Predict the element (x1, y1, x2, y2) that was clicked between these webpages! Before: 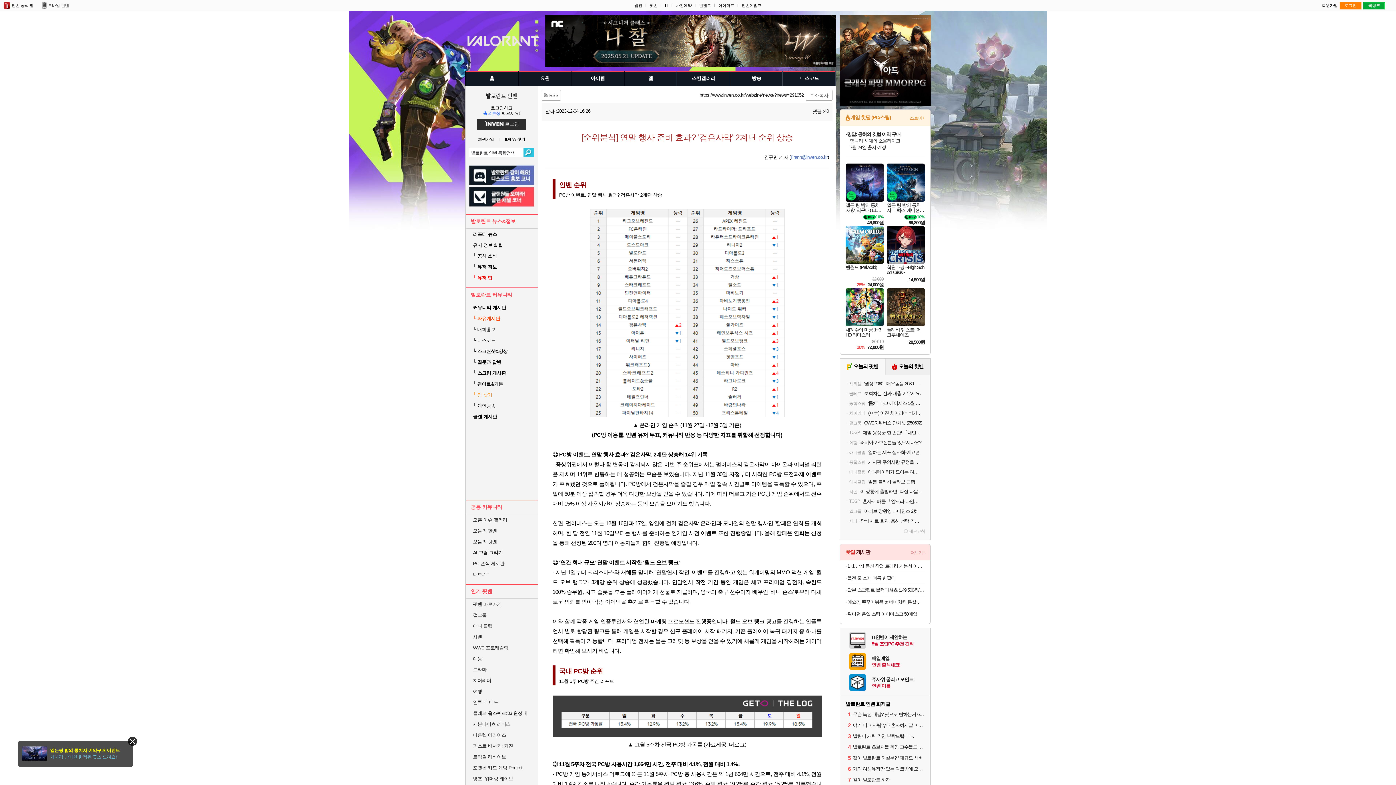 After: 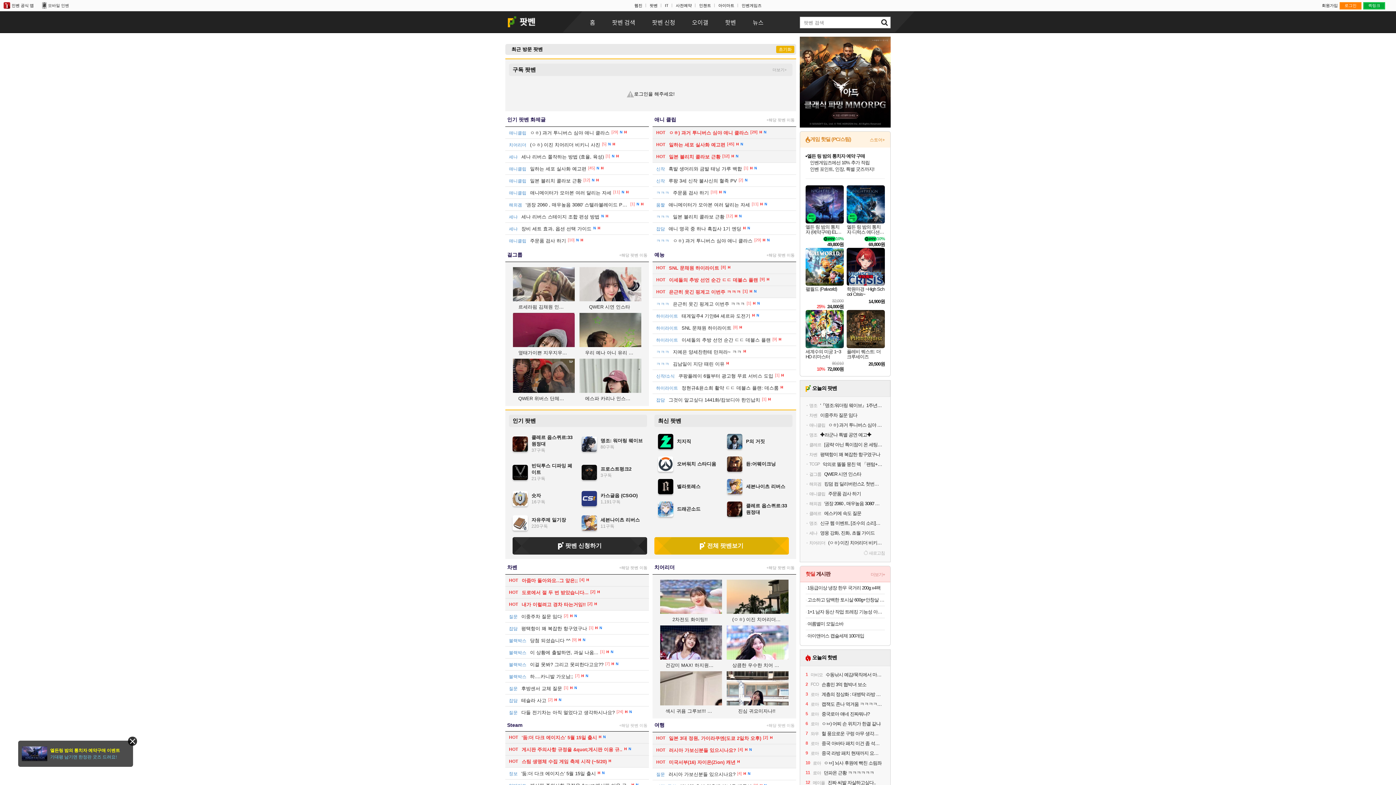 Action: bbox: (649, 3, 657, 7) label: 팟벤